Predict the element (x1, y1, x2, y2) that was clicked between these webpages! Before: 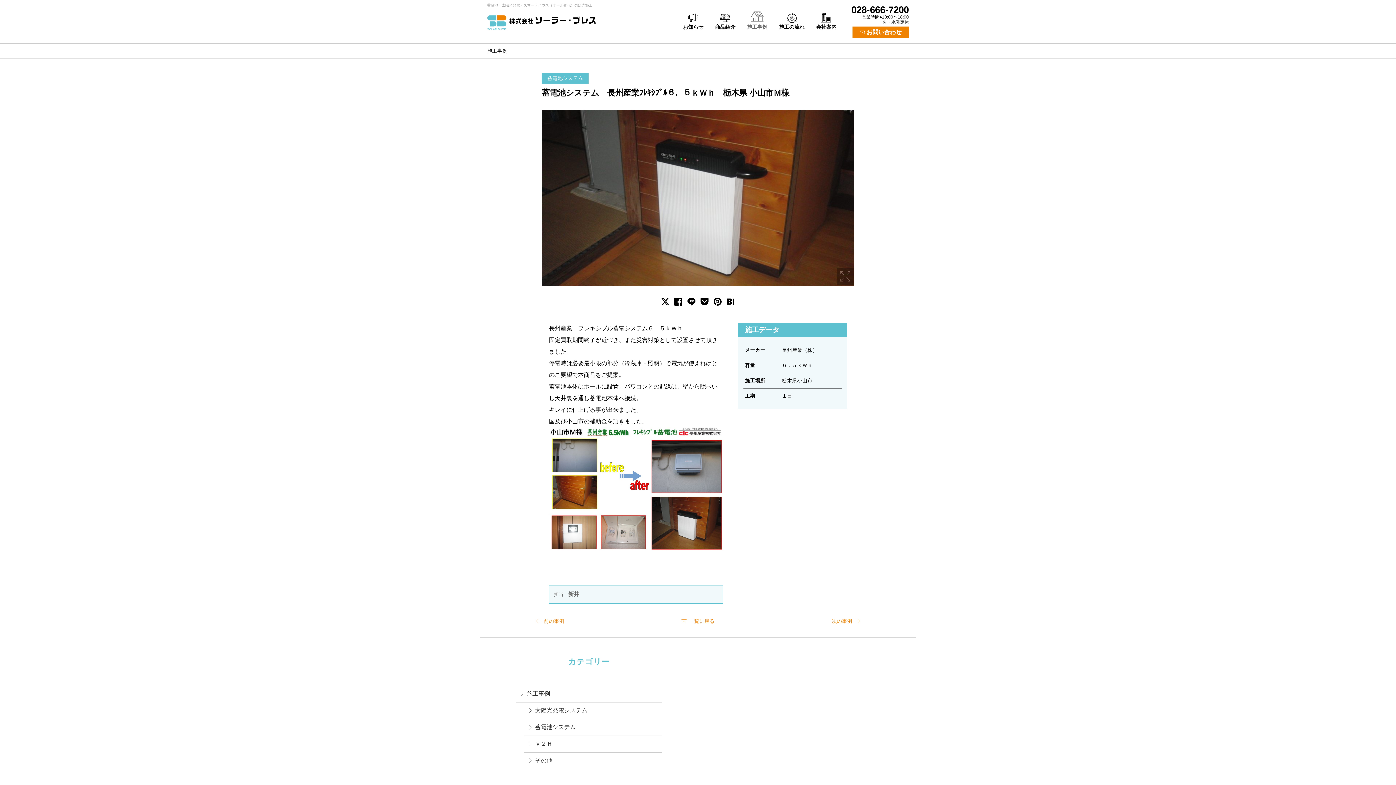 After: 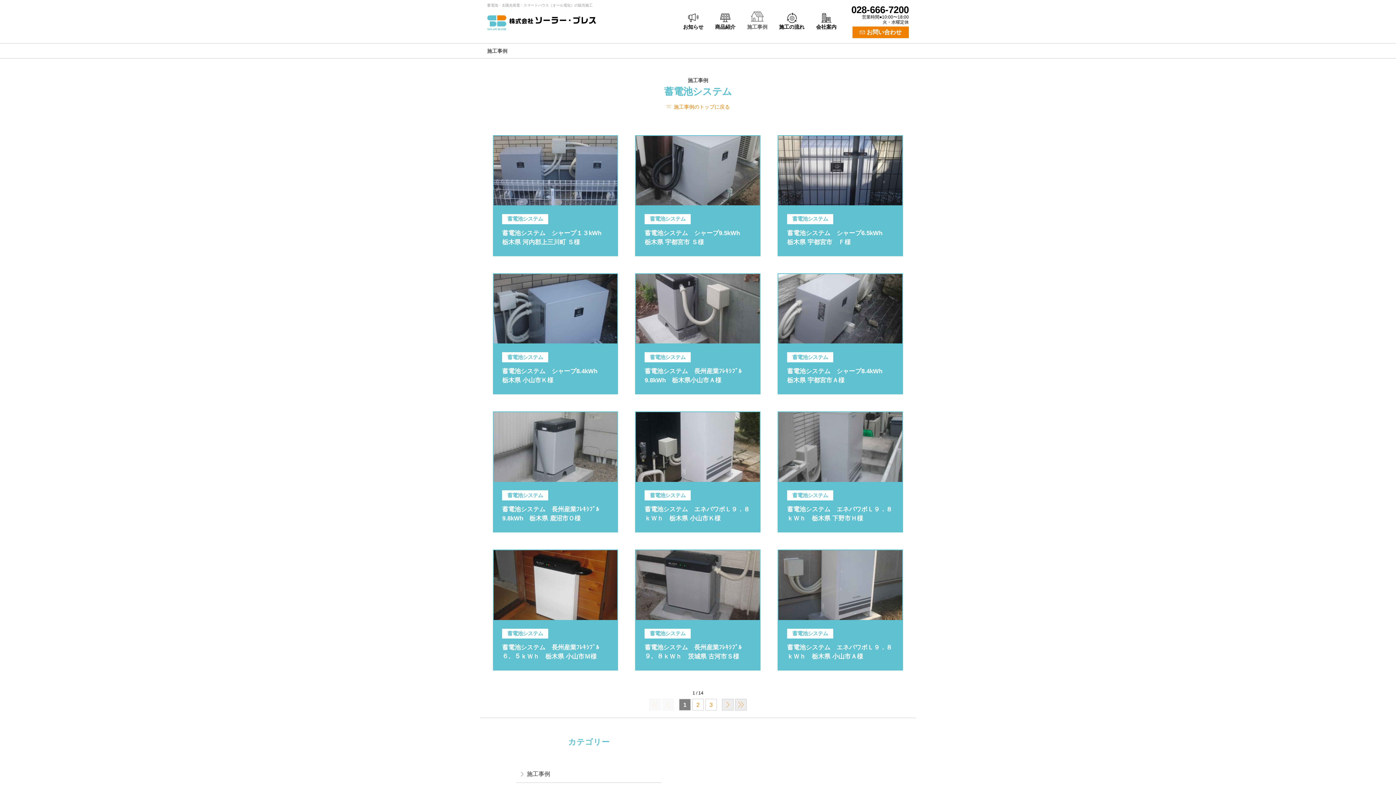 Action: bbox: (524, 719, 661, 736) label: 蓄電池システム